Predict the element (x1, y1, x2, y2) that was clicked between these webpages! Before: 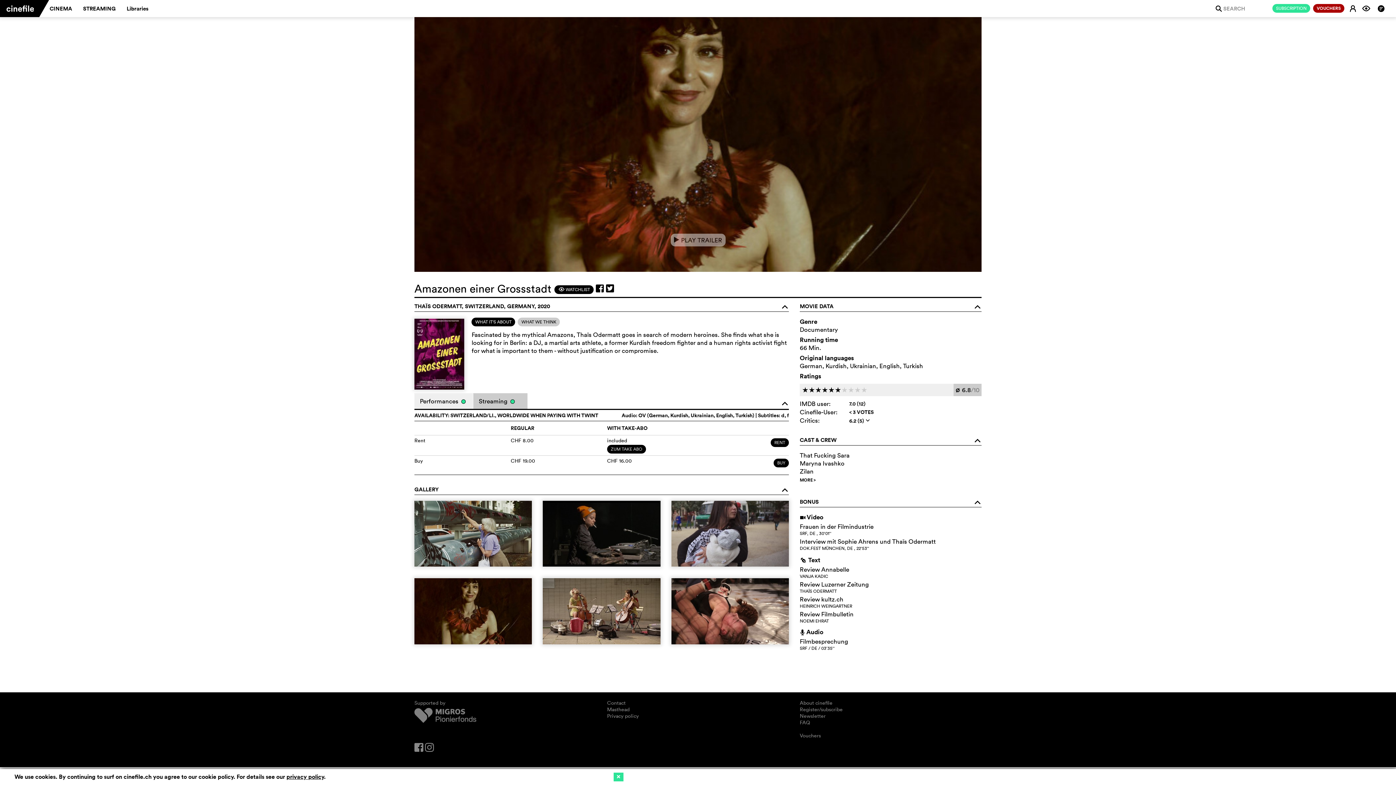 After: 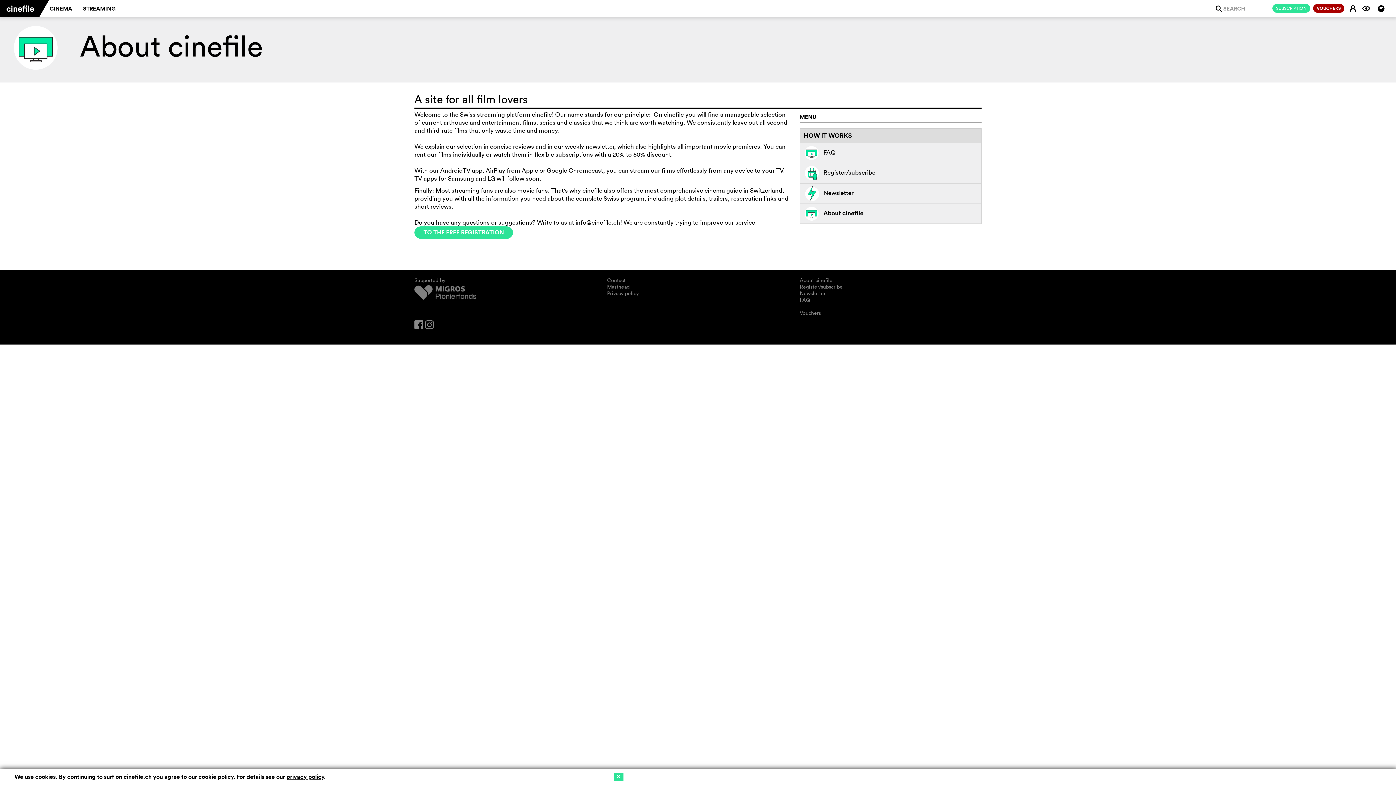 Action: label: About cinefile bbox: (799, 700, 832, 706)